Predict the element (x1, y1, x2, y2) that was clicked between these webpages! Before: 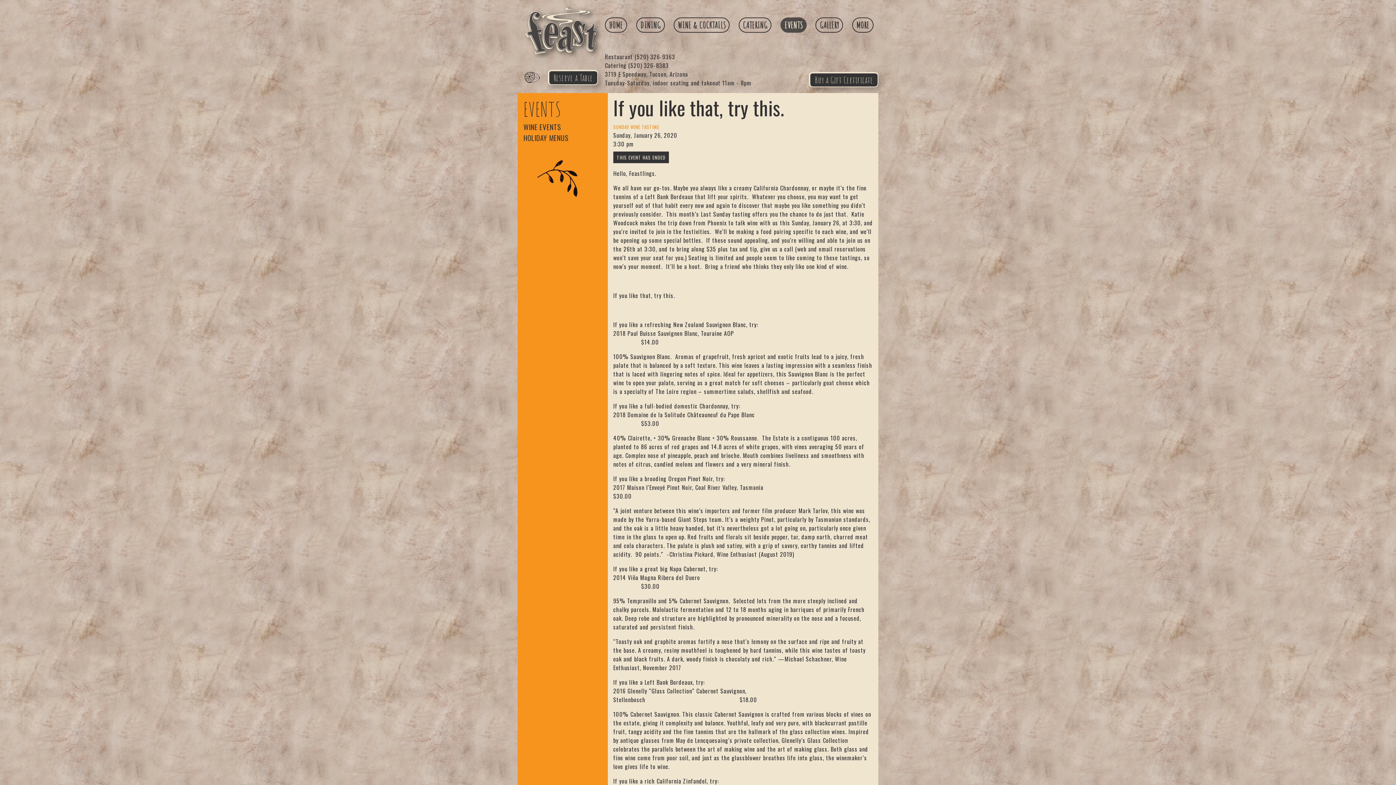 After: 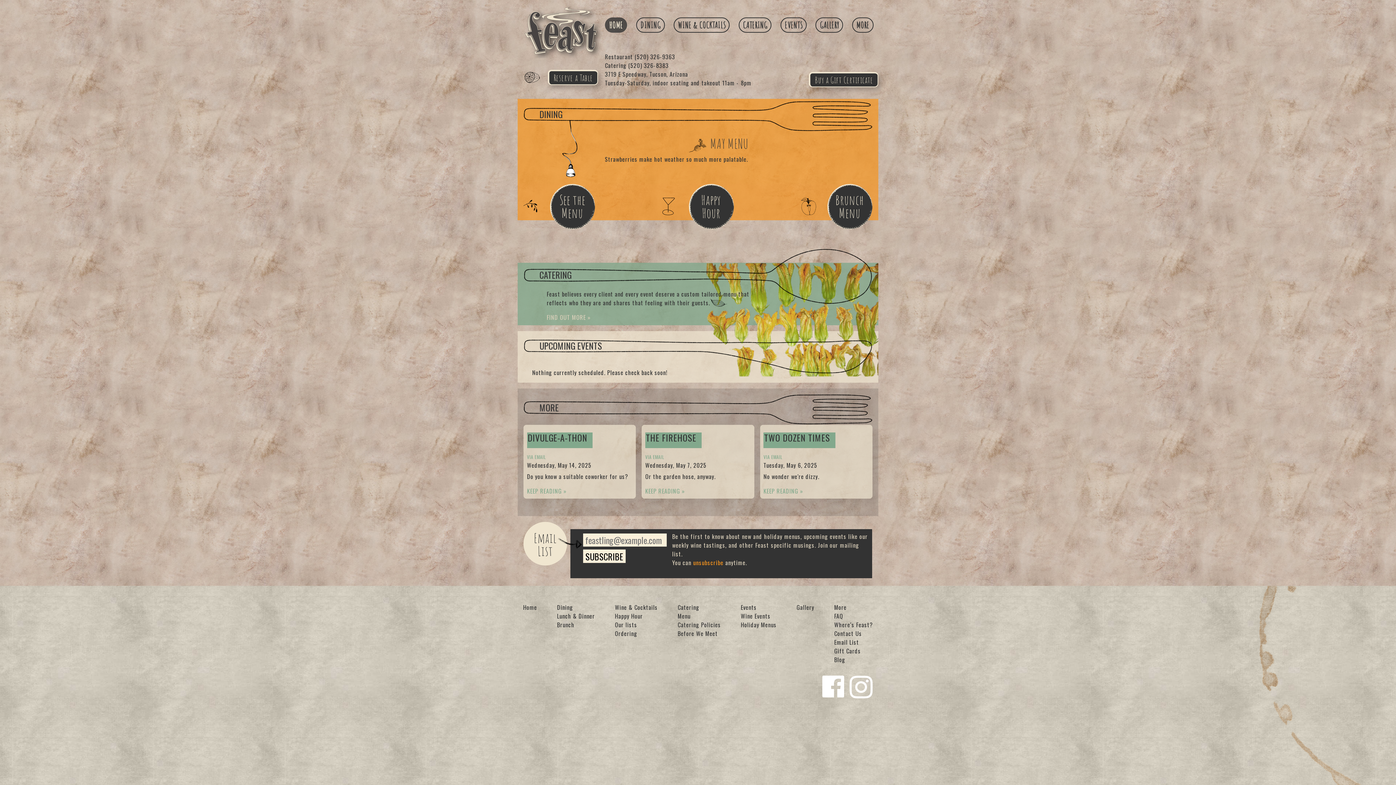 Action: label: HOME bbox: (605, 17, 627, 32)